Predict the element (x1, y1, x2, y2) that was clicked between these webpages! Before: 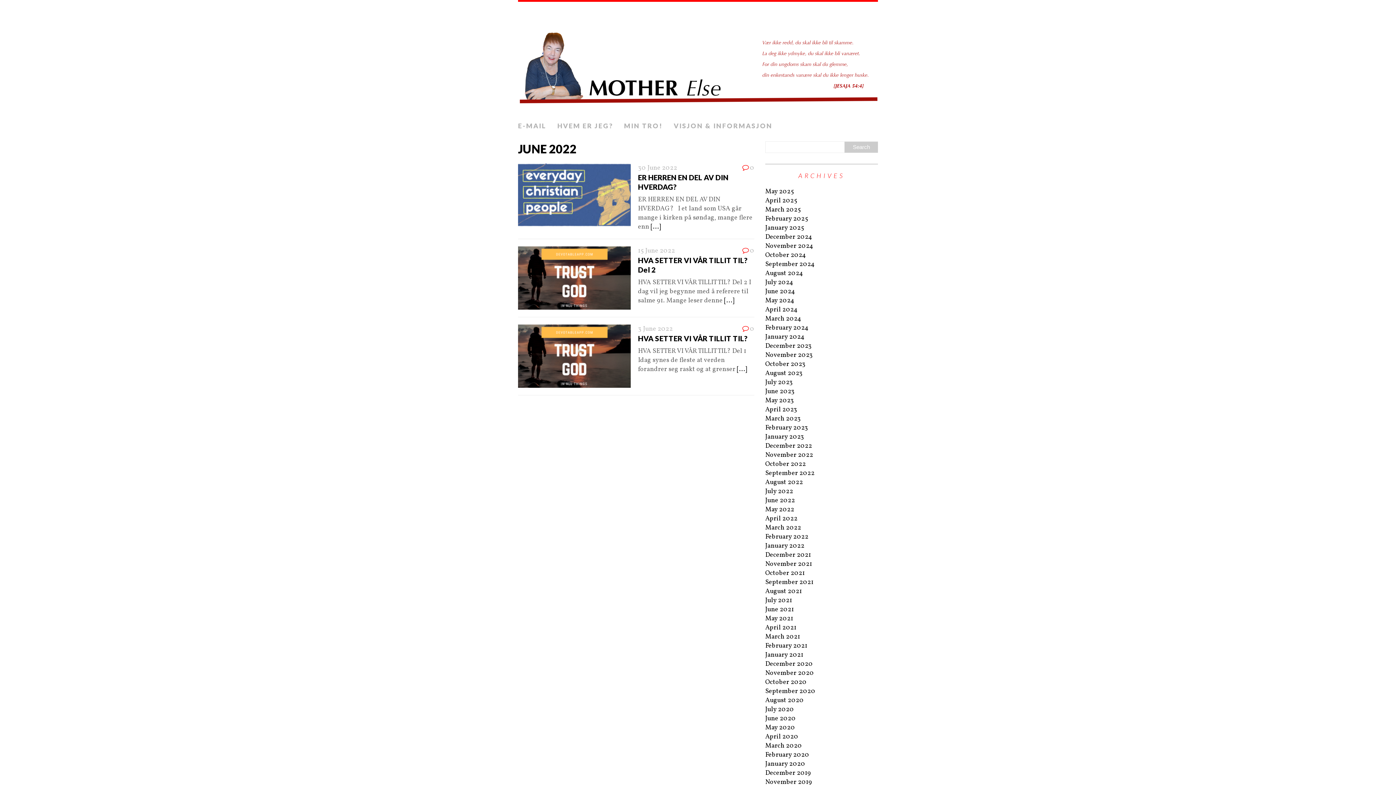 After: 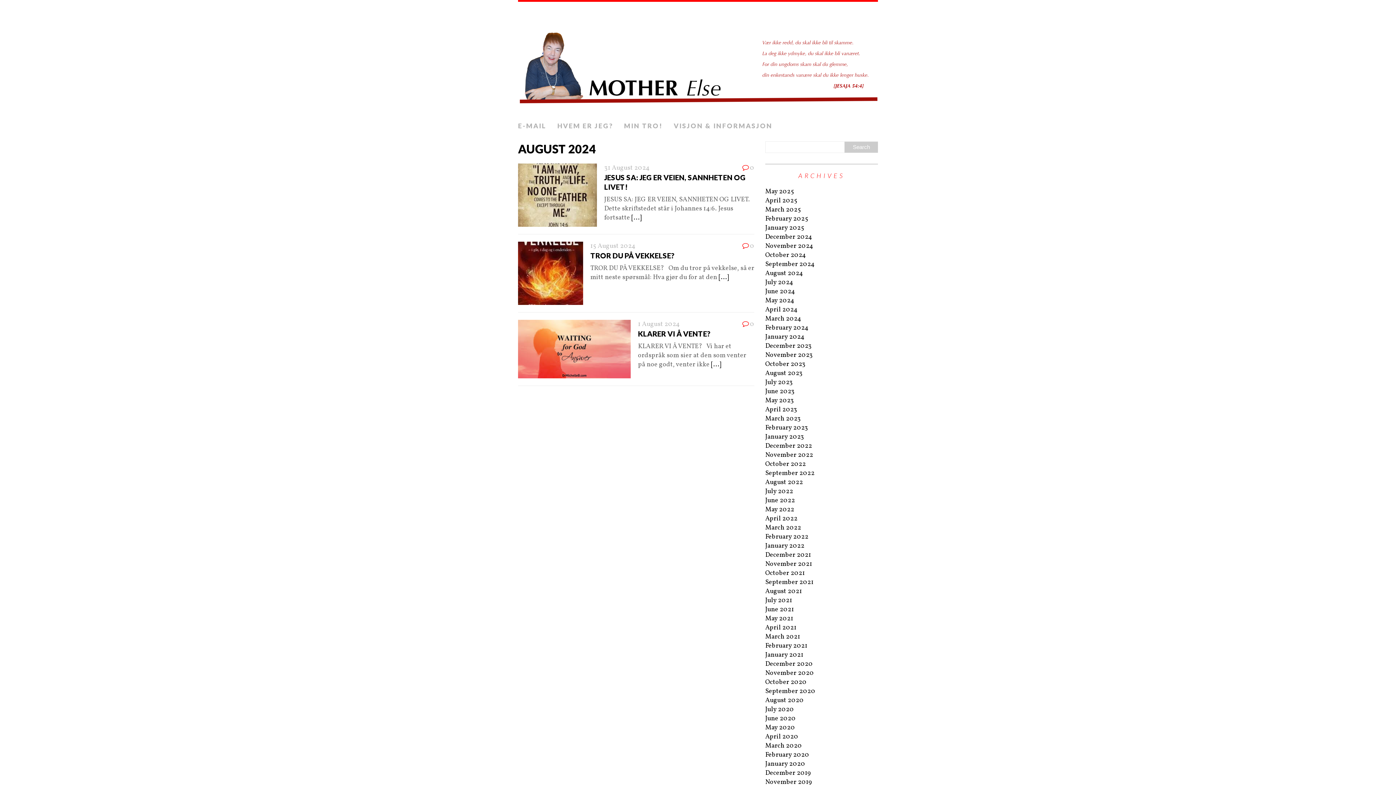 Action: bbox: (765, 268, 803, 278) label: August 2024